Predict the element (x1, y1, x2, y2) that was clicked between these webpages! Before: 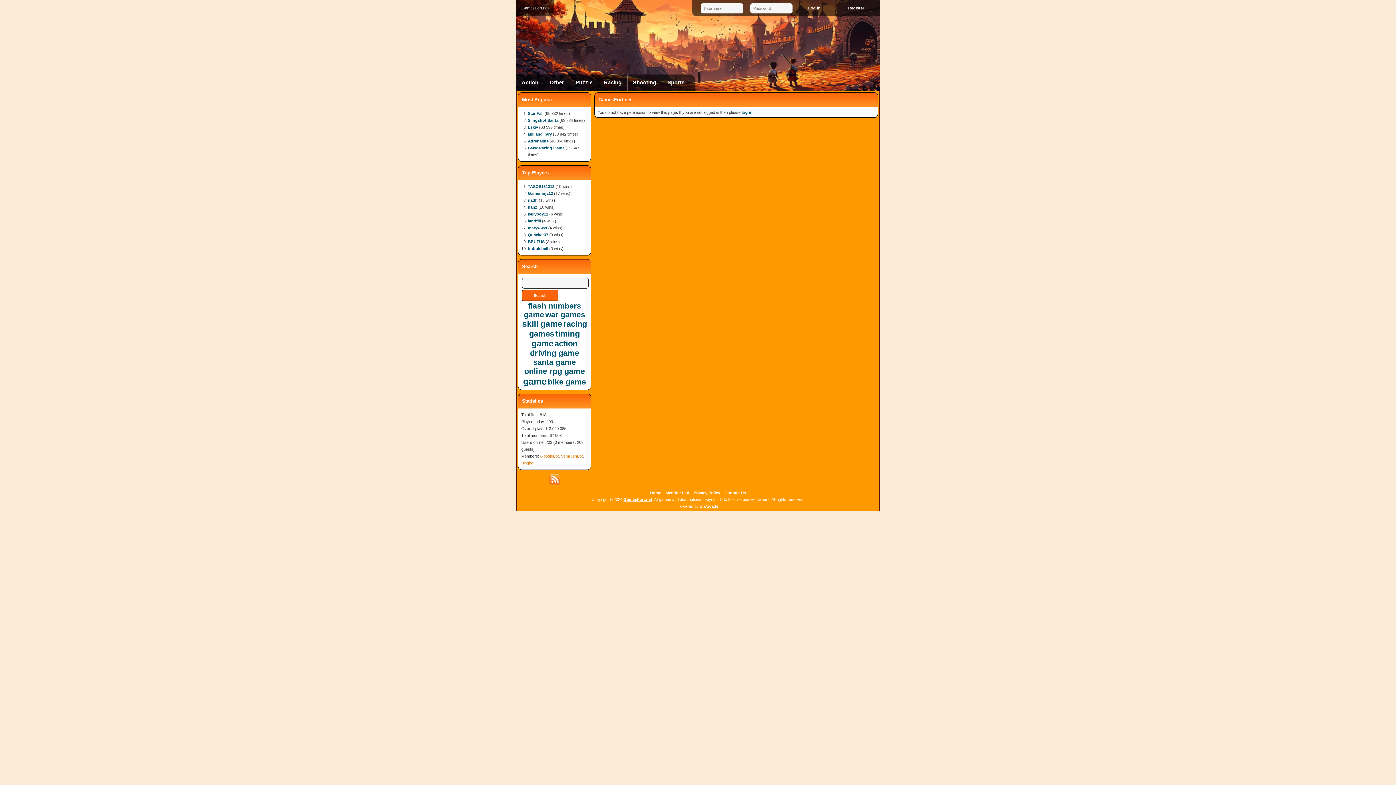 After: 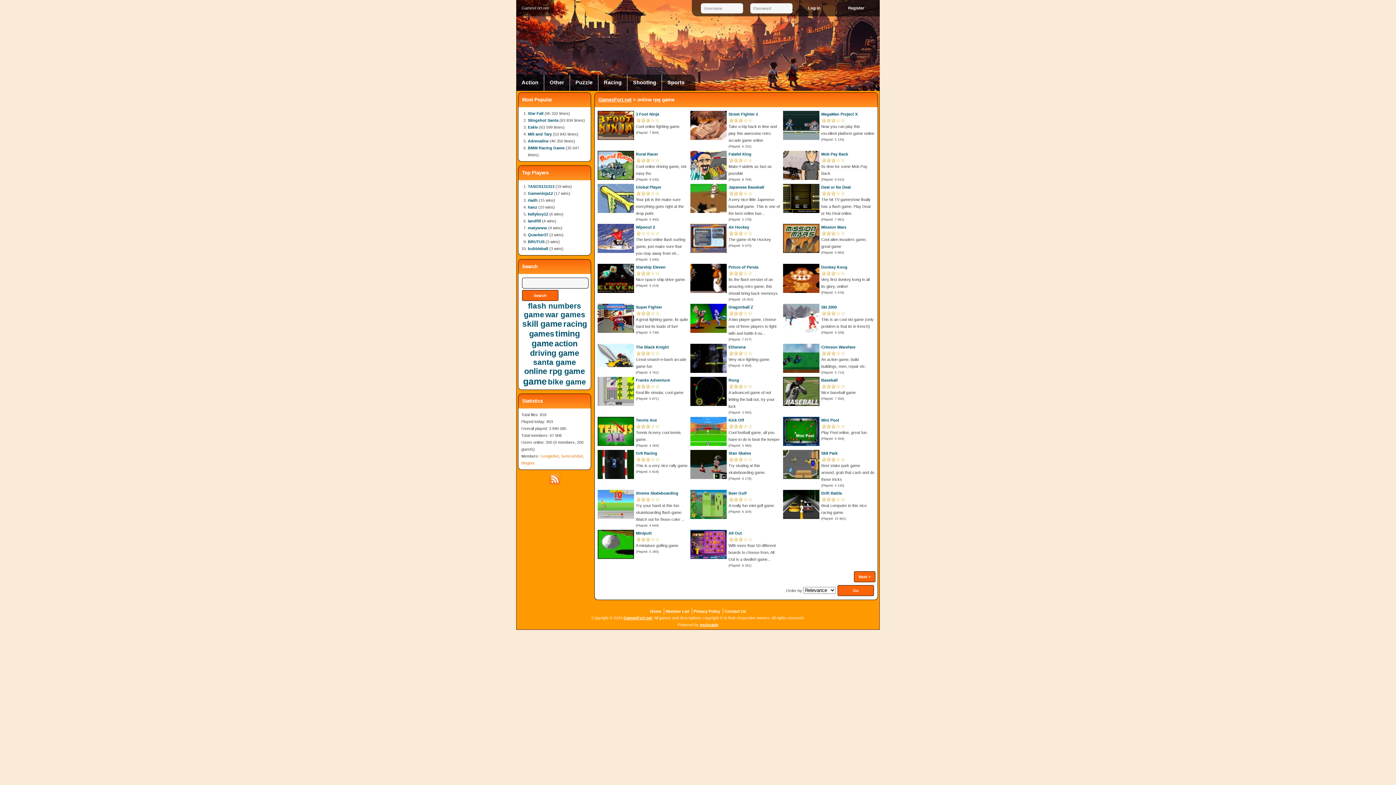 Action: label: online rpg game bbox: (524, 366, 585, 376)